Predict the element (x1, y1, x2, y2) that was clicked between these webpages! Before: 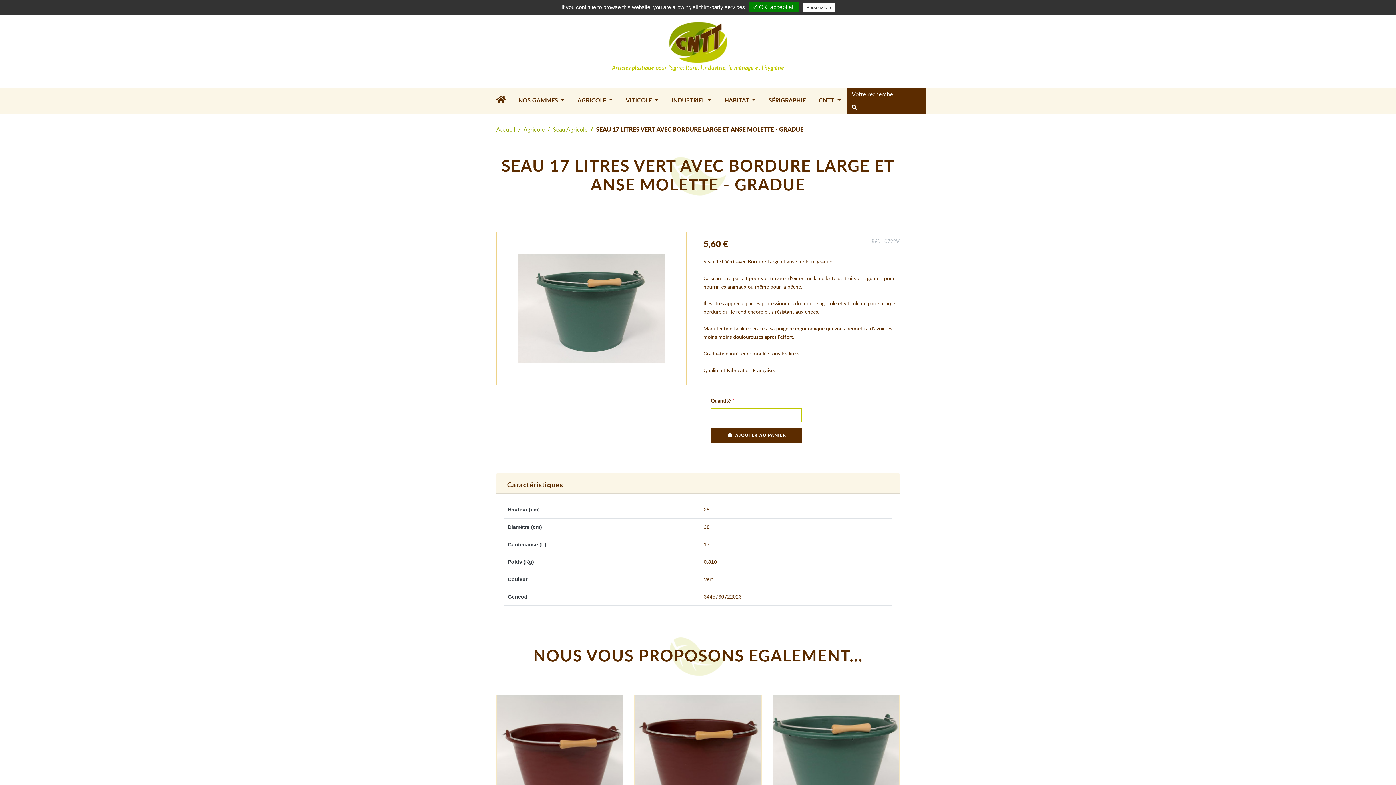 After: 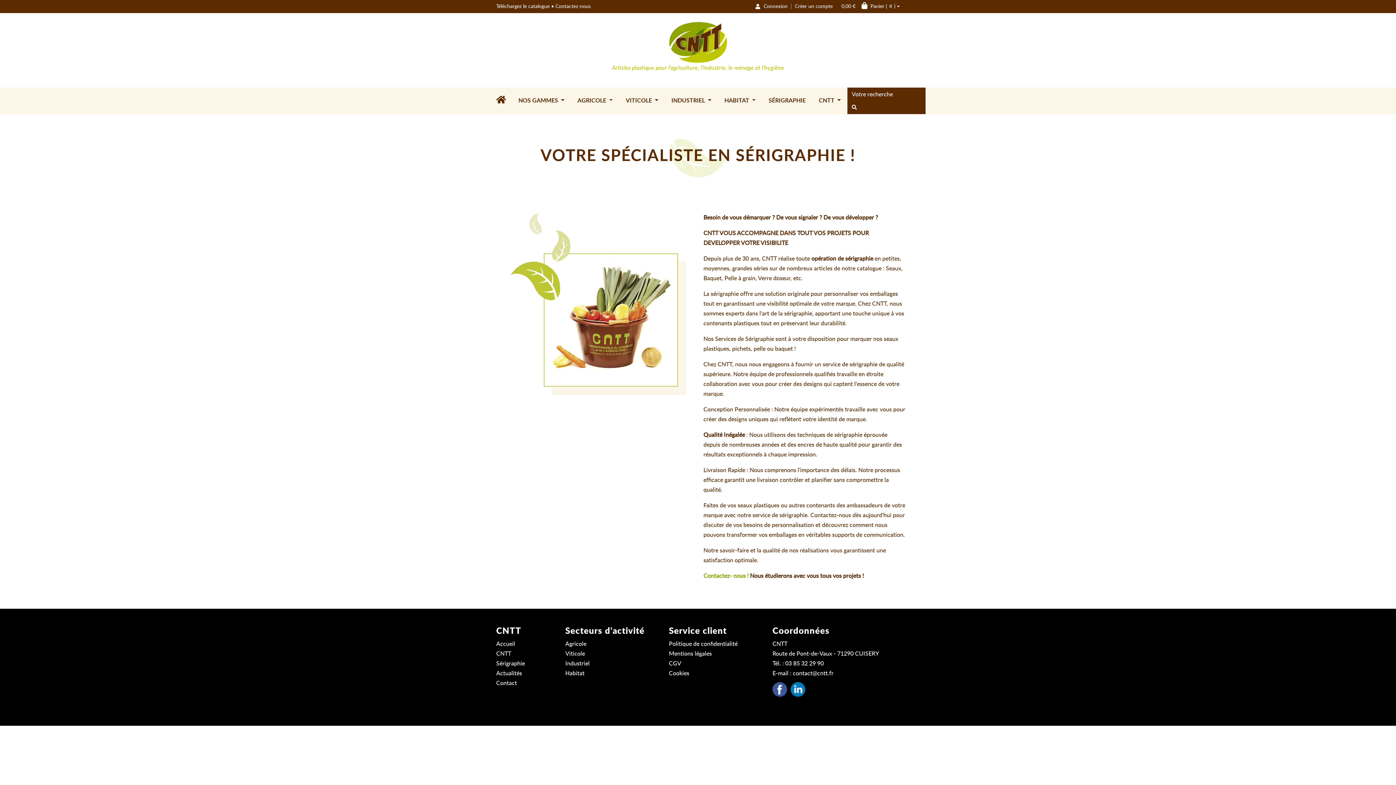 Action: label: SÉRIGRAPHIE bbox: (762, 95, 812, 105)